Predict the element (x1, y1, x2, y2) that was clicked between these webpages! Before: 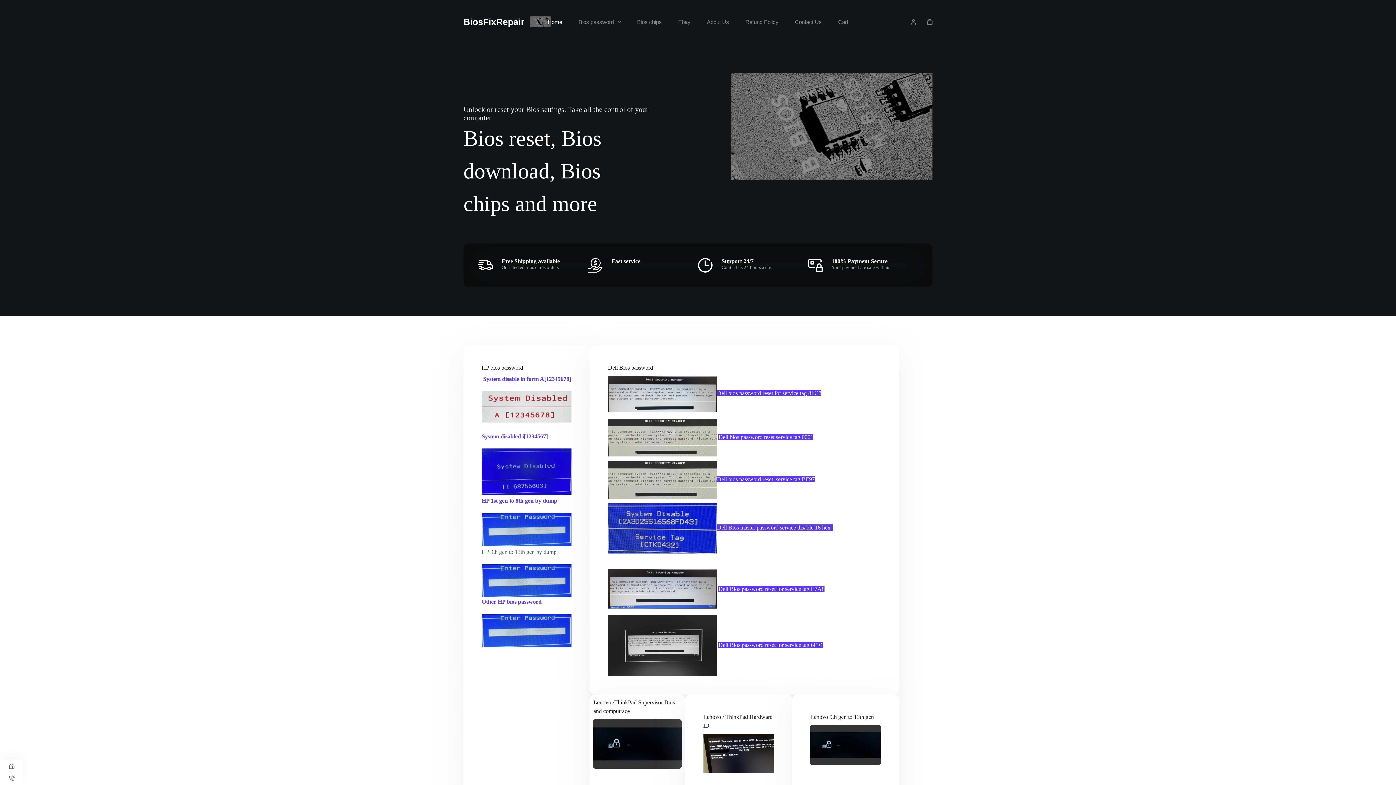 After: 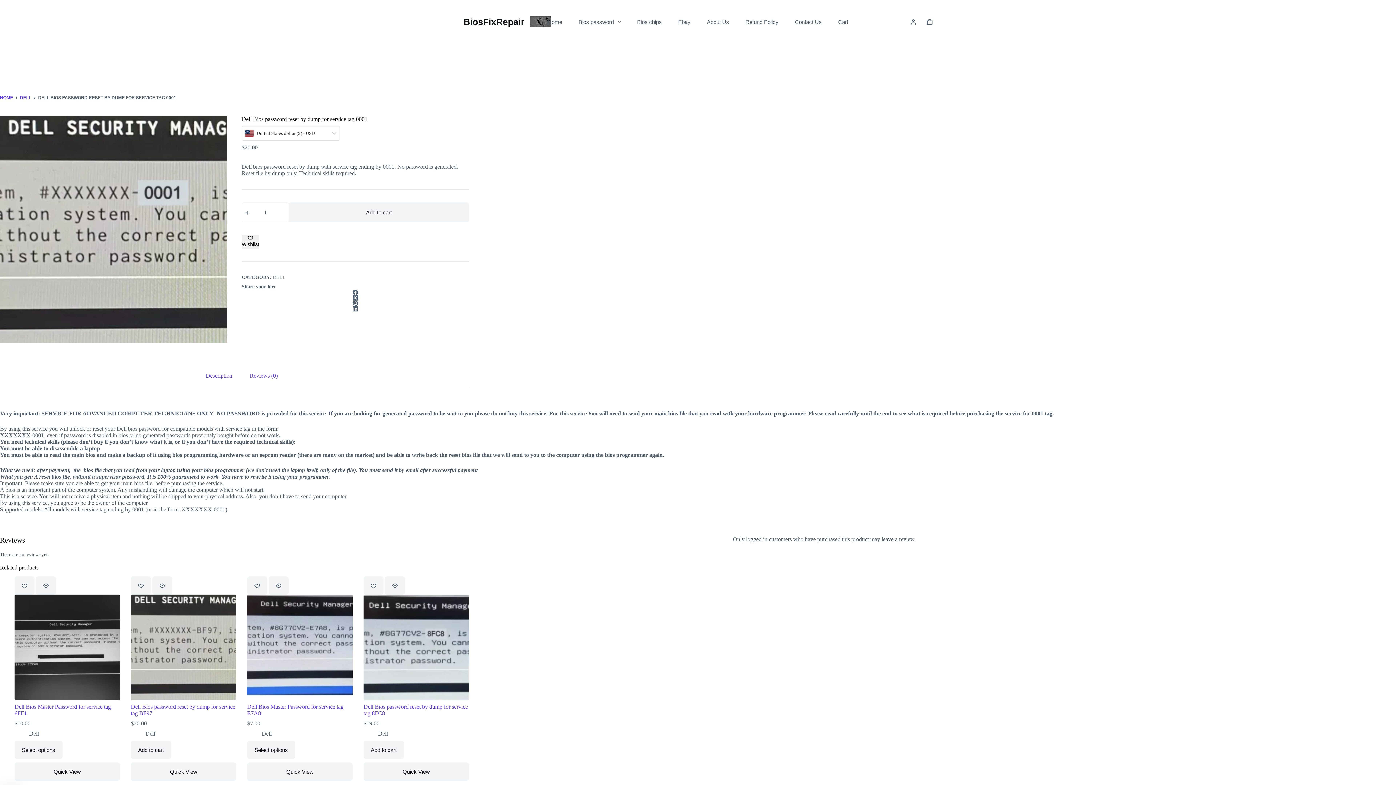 Action: bbox: (718, 434, 813, 440) label: Dell bios password reset service tag 0001